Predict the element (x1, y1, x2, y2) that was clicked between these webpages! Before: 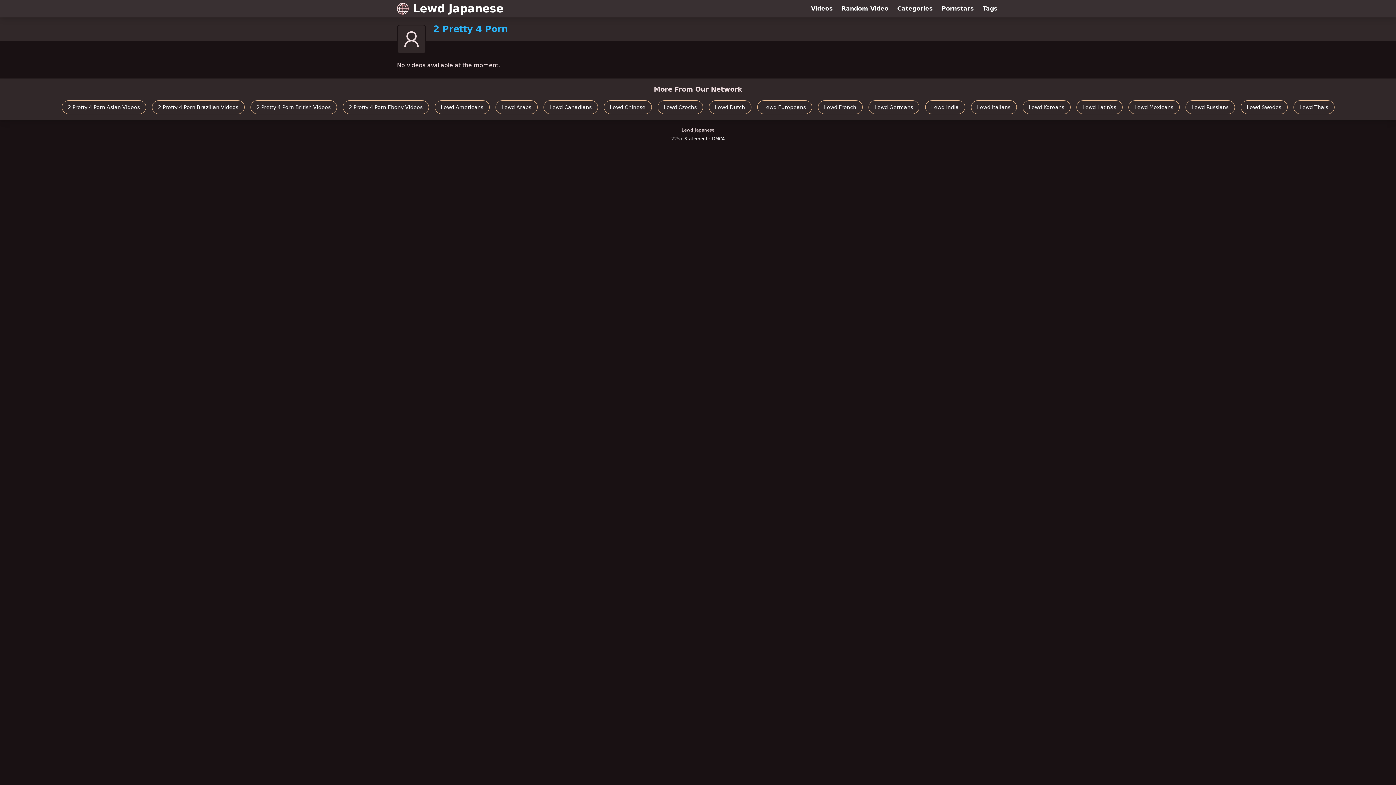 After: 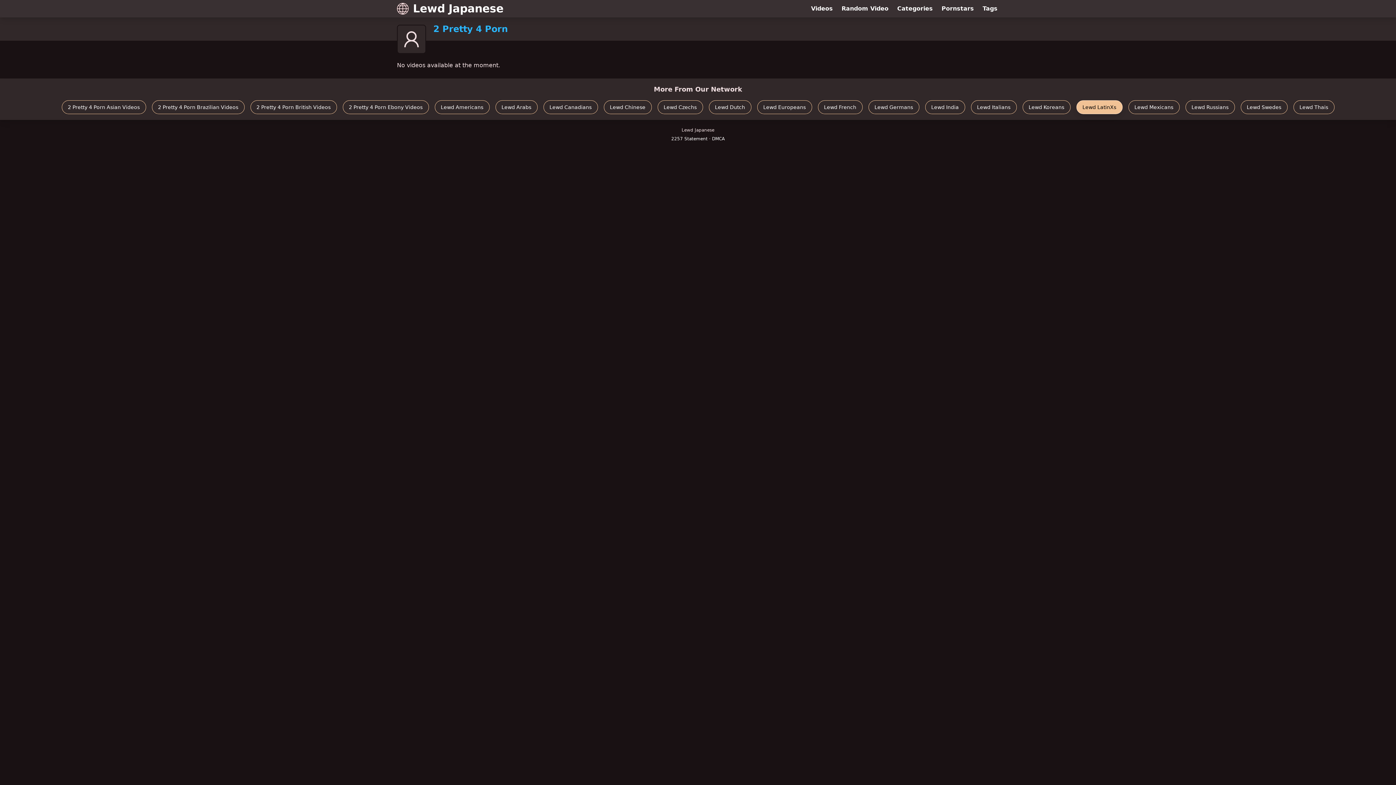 Action: bbox: (1076, 100, 1122, 114) label: Lewd LatinXs